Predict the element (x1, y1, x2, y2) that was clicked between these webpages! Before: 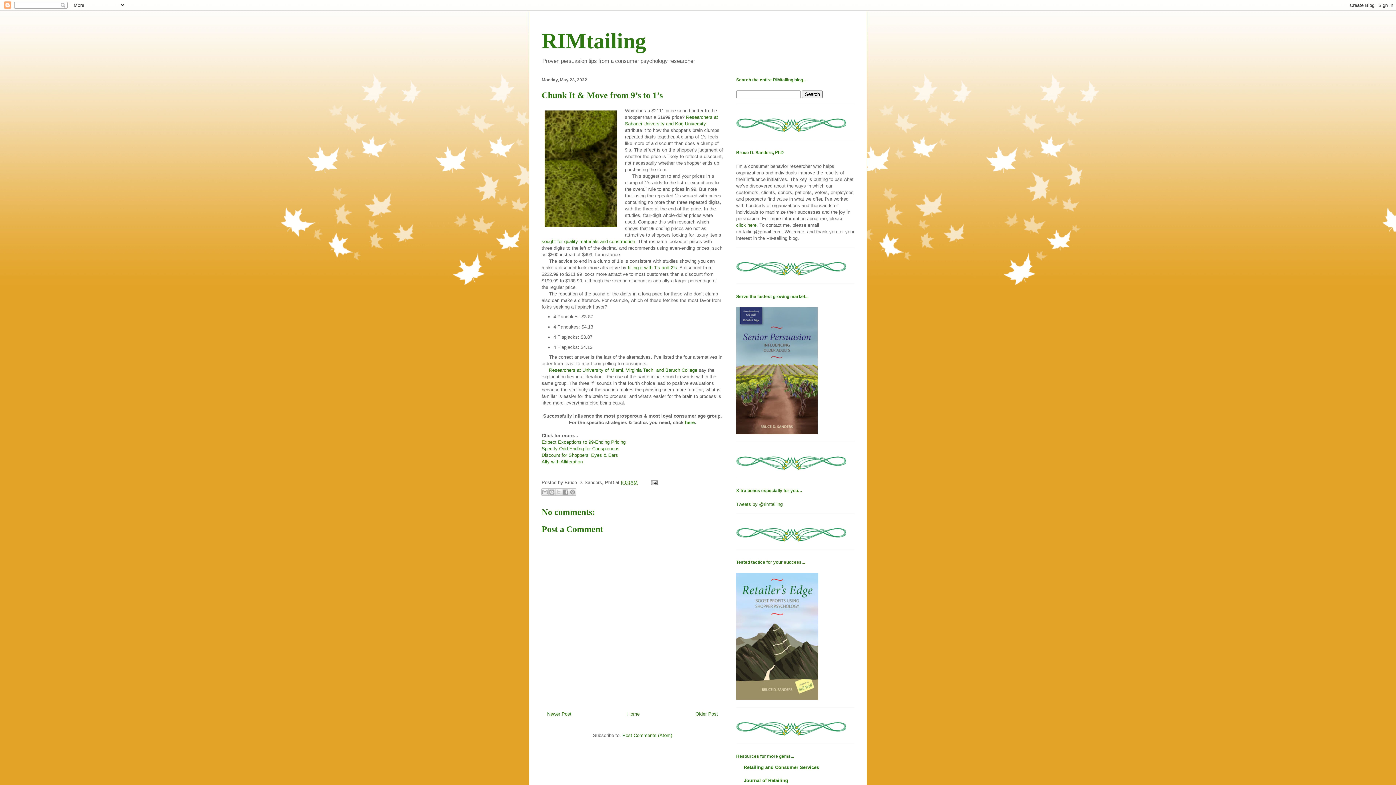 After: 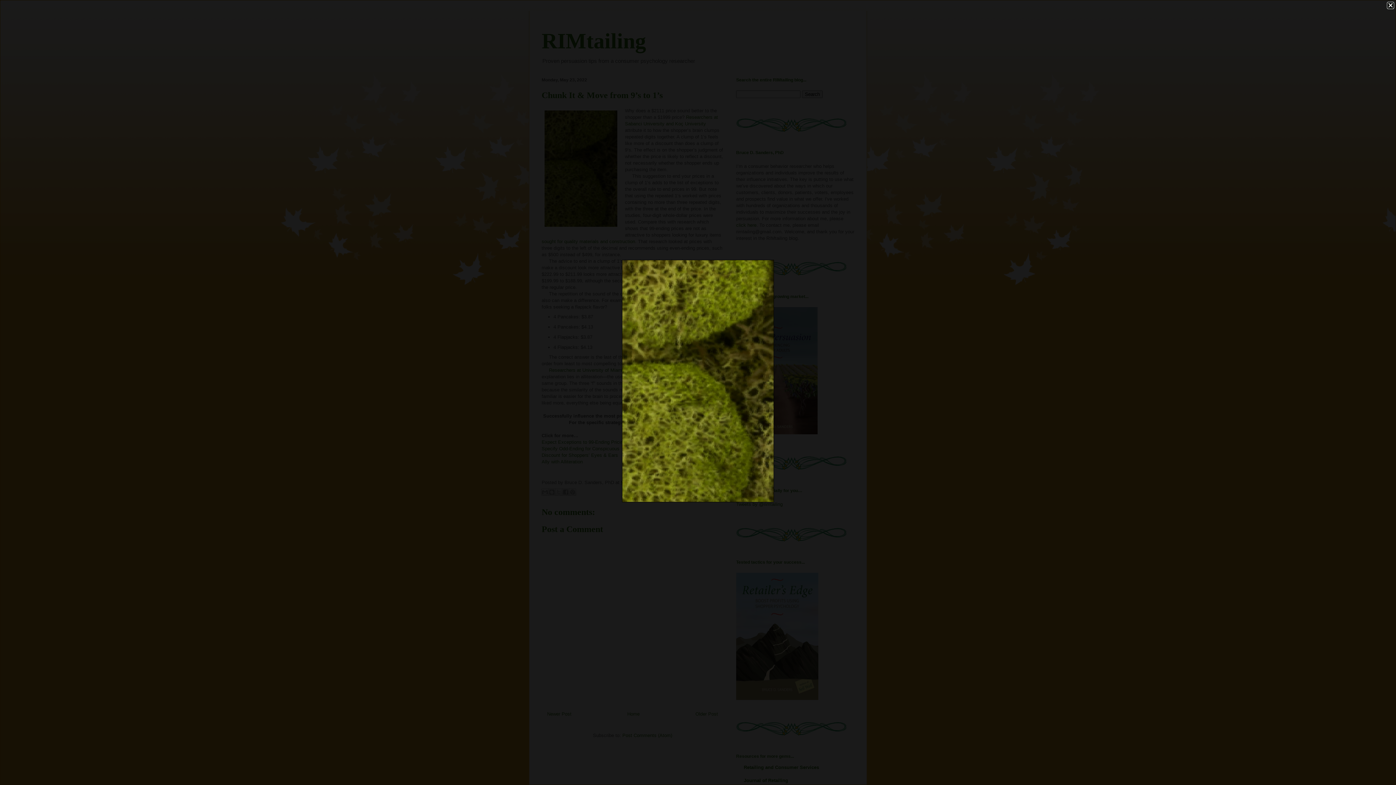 Action: bbox: (541, 107, 620, 231)